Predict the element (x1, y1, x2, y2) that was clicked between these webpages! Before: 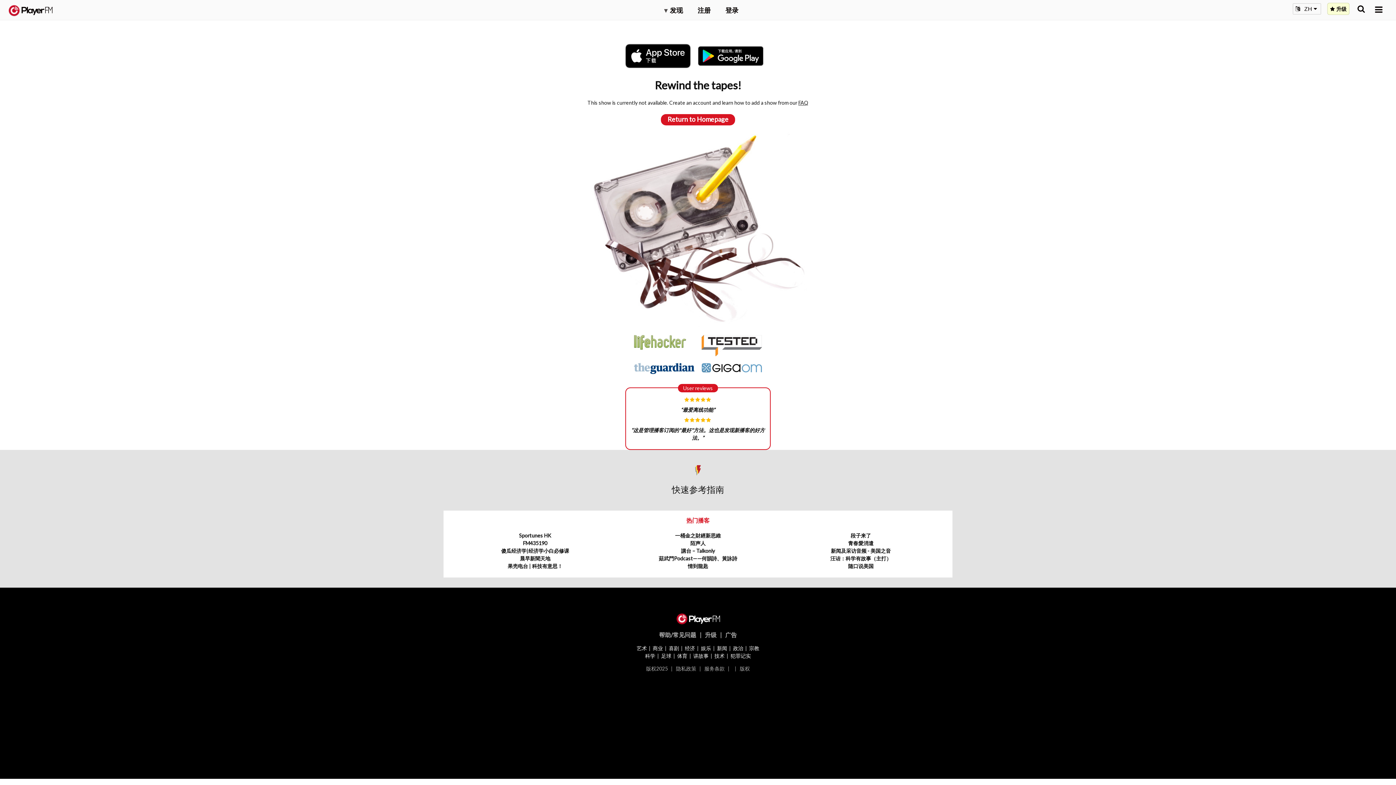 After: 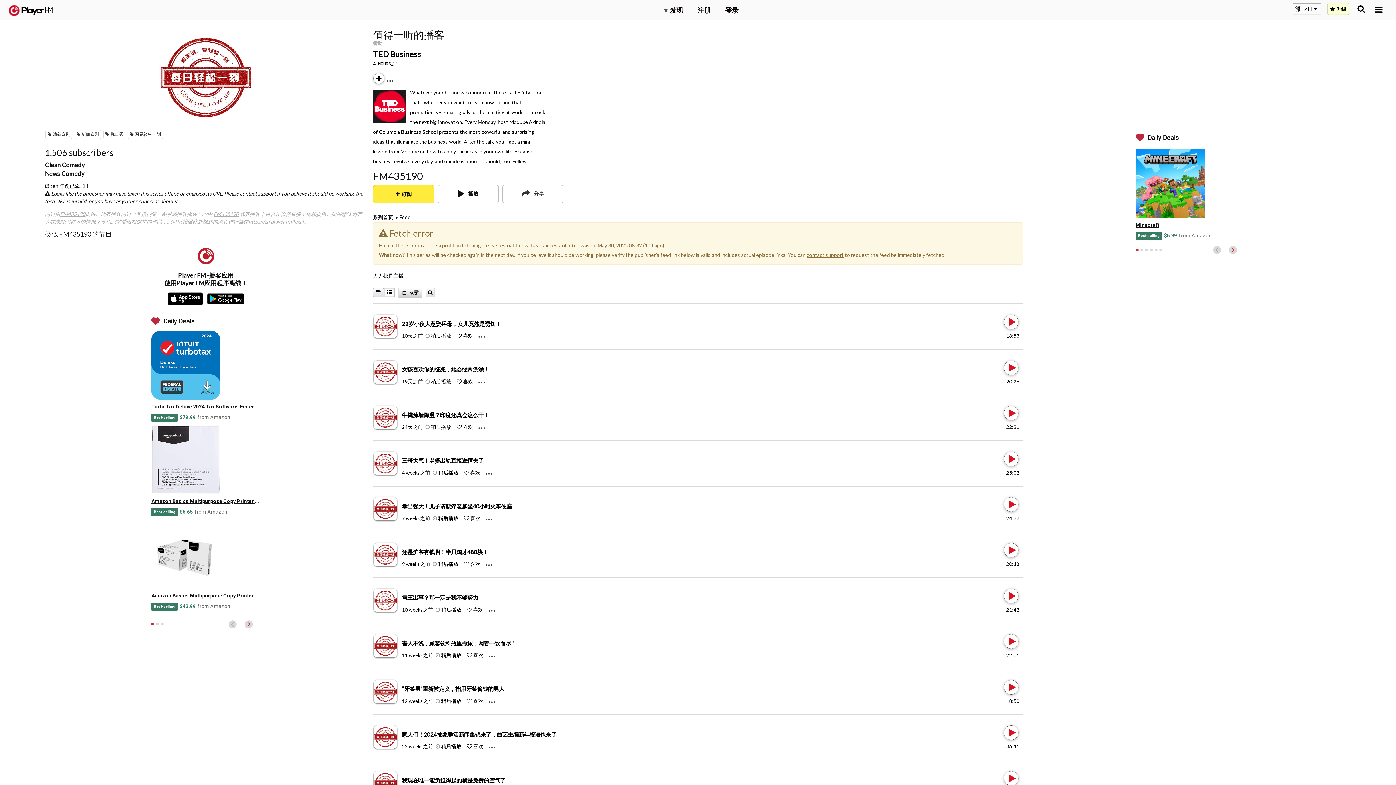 Action: label: FM435190 bbox: (523, 540, 547, 546)